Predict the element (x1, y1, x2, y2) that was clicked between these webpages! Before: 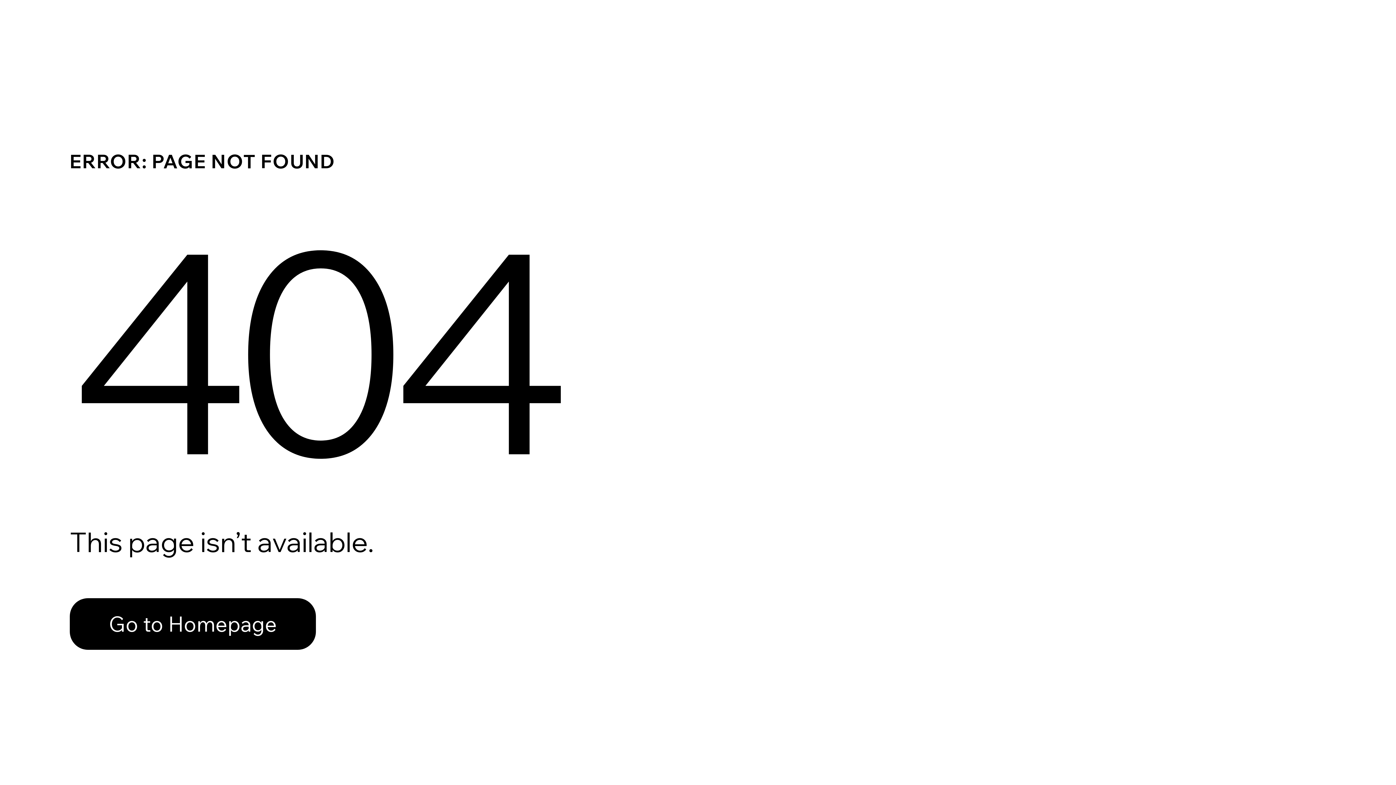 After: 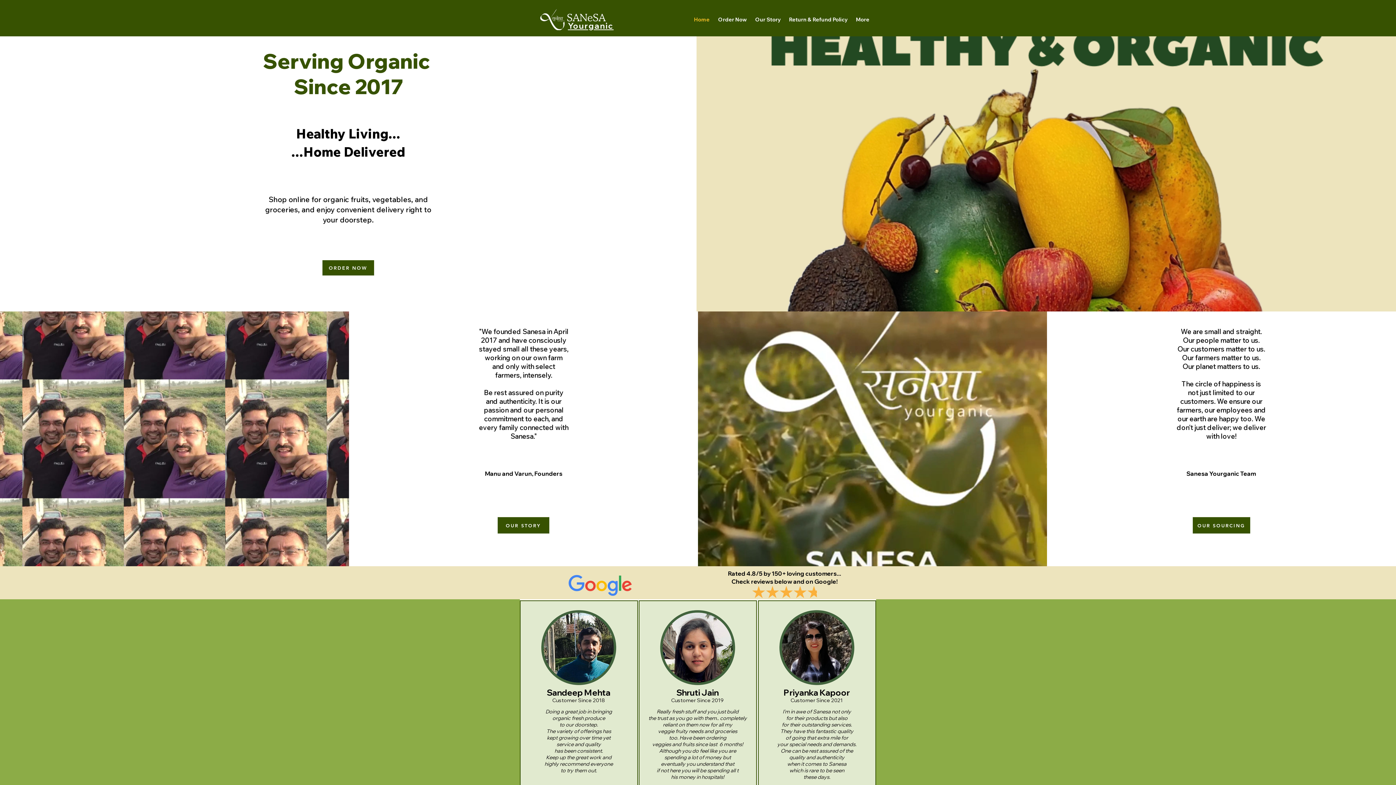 Action: label: Go to Homepage bbox: (69, 598, 316, 650)